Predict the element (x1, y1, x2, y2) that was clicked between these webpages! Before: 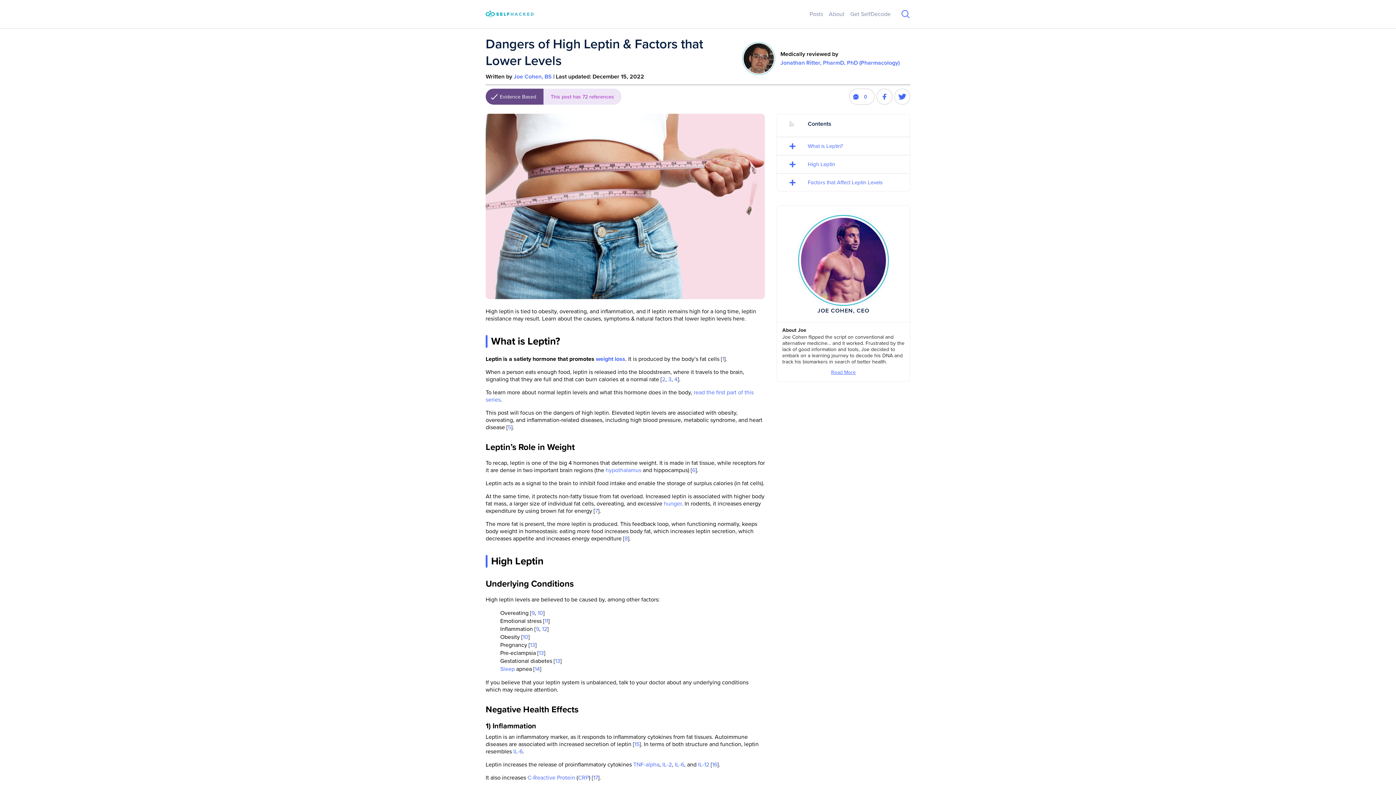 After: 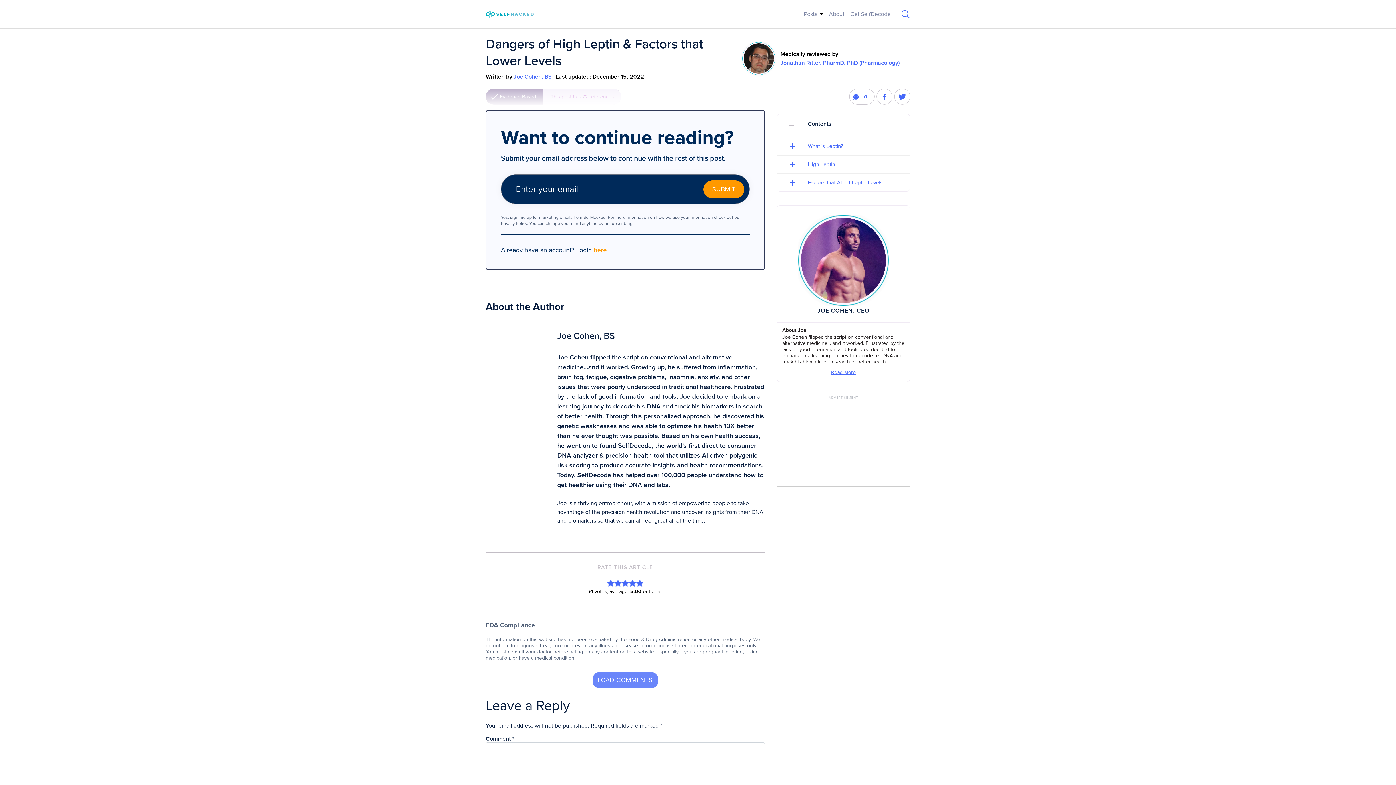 Action: label: 2 bbox: (662, 376, 665, 383)